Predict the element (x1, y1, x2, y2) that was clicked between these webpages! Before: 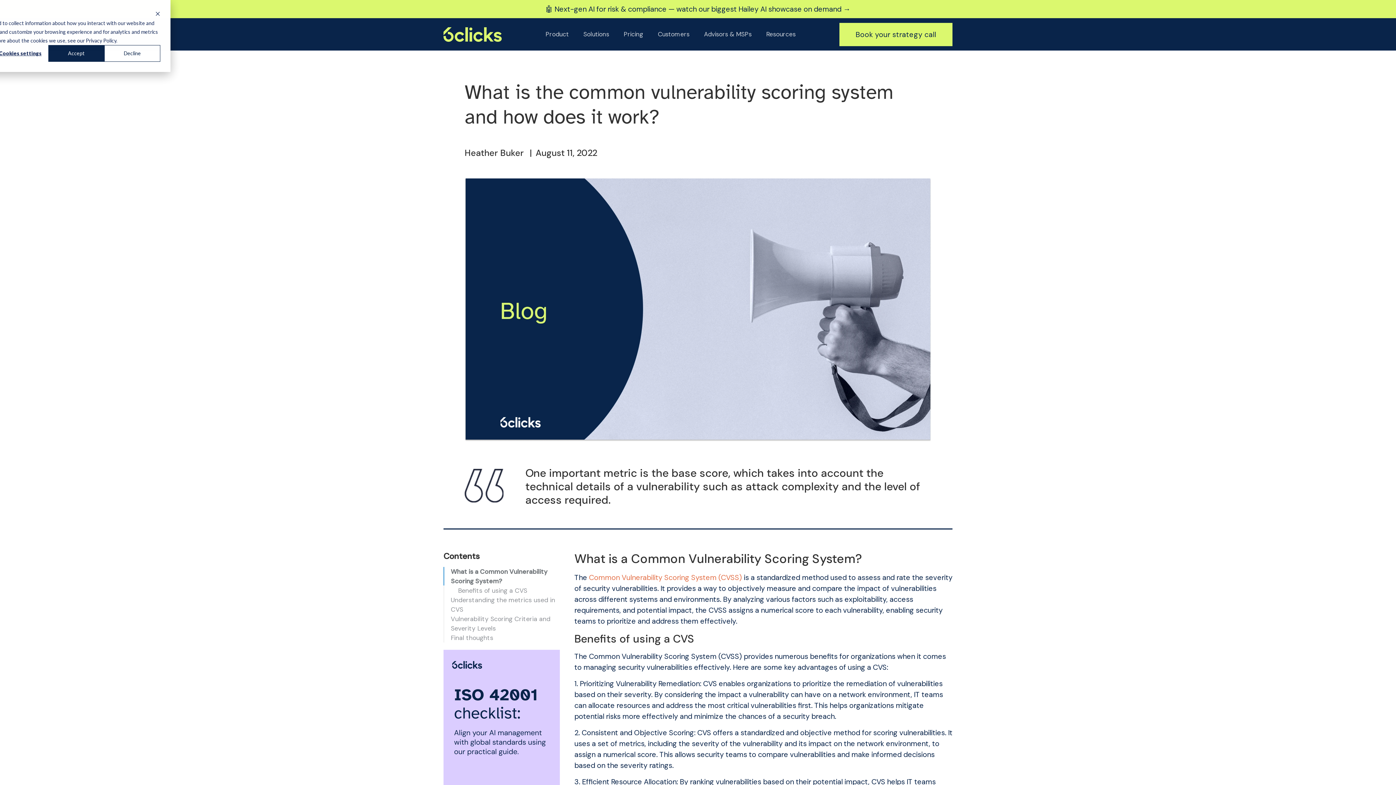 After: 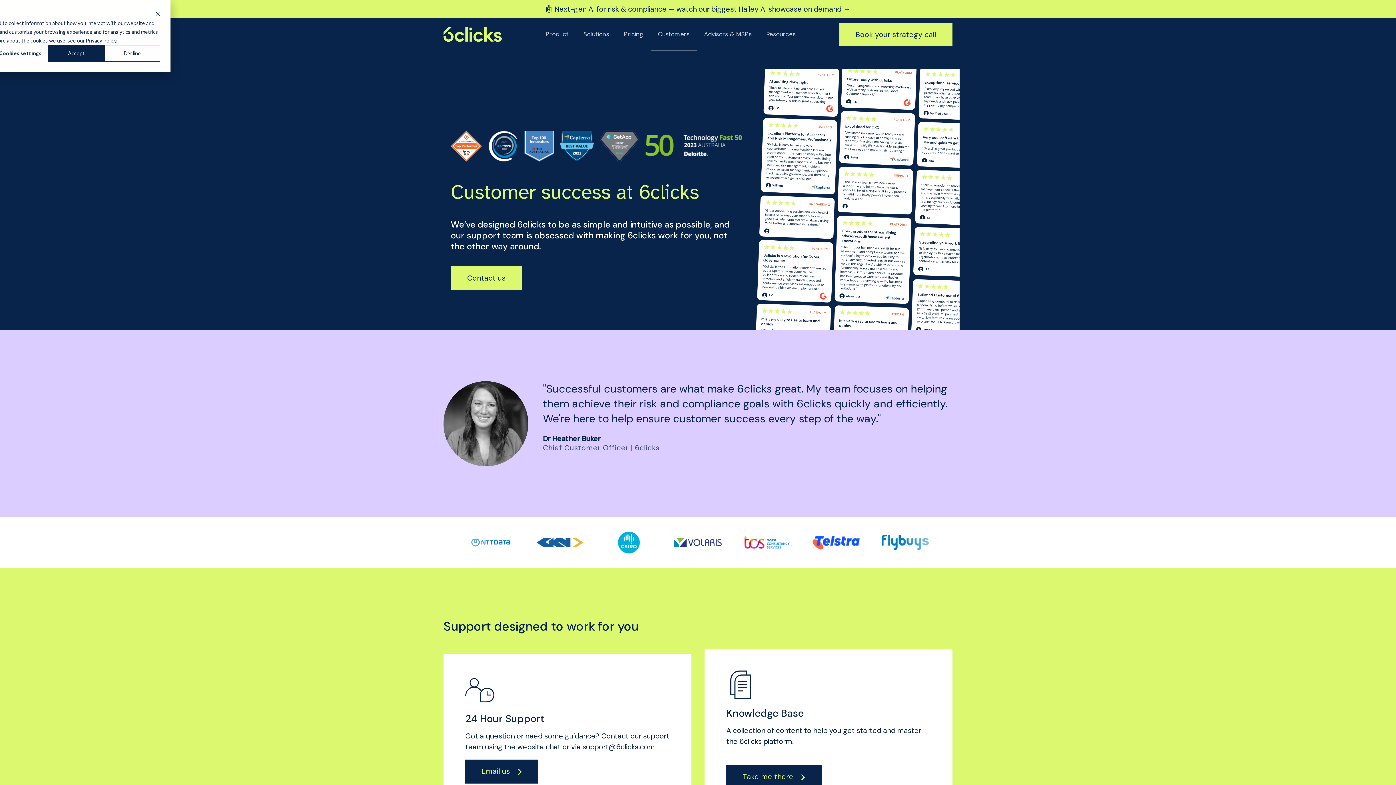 Action: label: Customers bbox: (650, 18, 696, 50)